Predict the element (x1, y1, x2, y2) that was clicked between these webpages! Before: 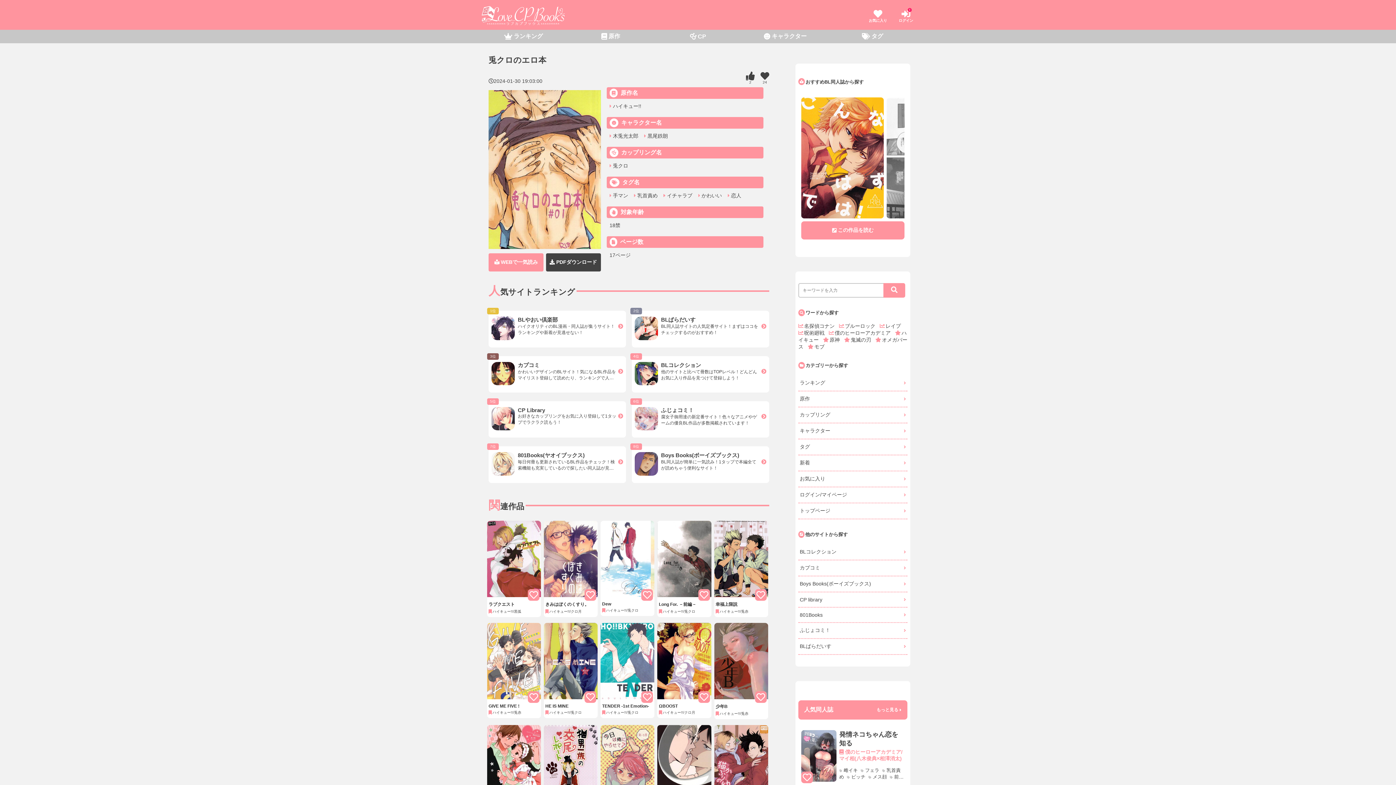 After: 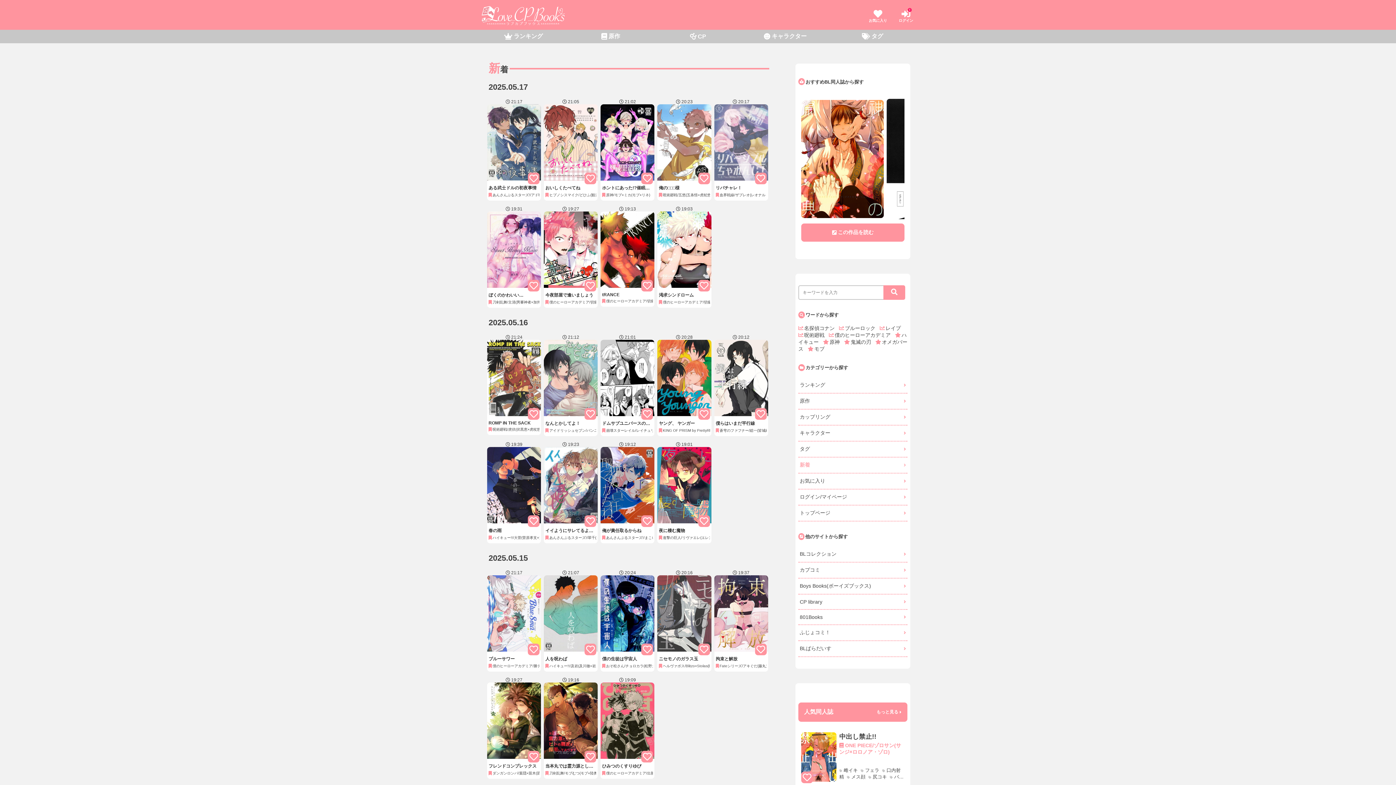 Action: bbox: (798, 455, 907, 470) label: 新着